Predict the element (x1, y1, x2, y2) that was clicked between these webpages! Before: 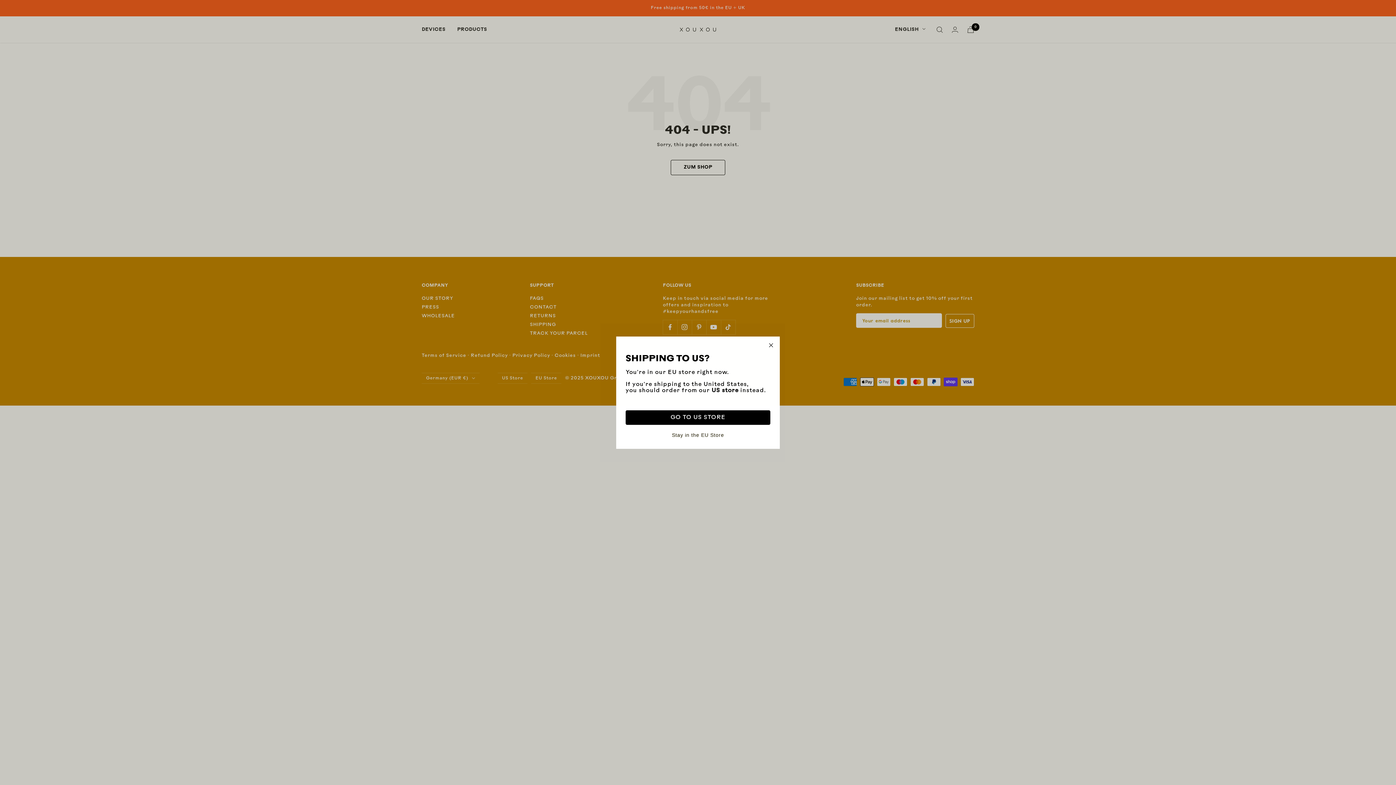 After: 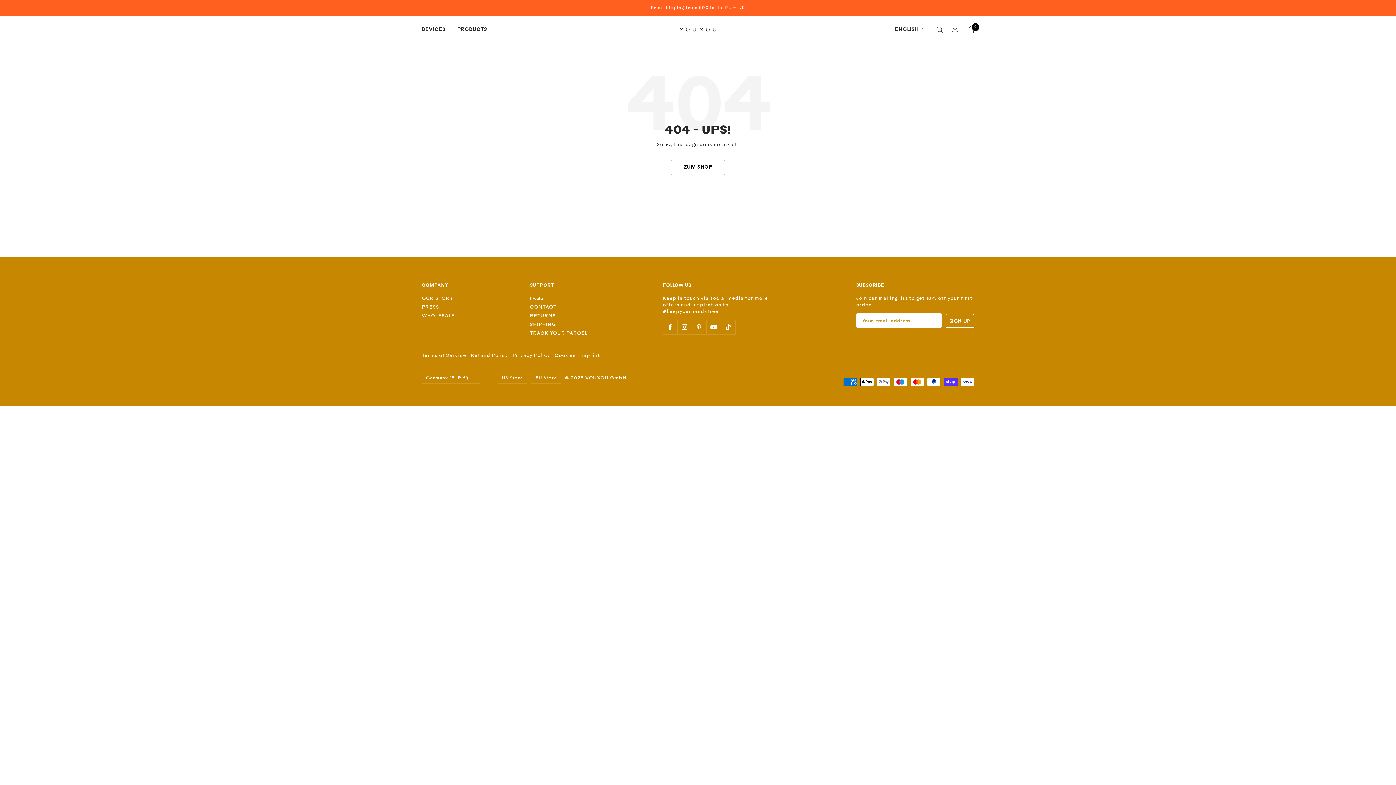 Action: bbox: (625, 428, 770, 441) label: Stay in the EU Store